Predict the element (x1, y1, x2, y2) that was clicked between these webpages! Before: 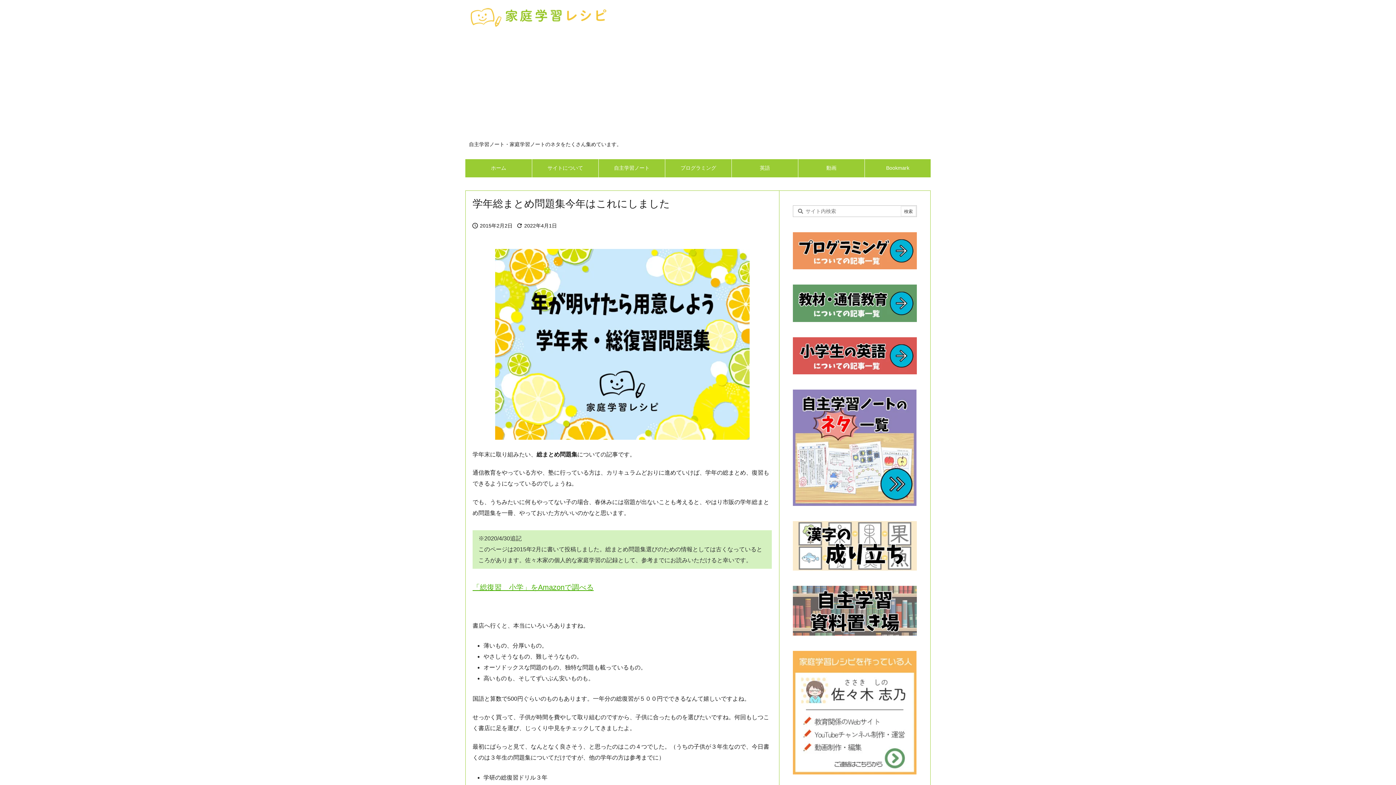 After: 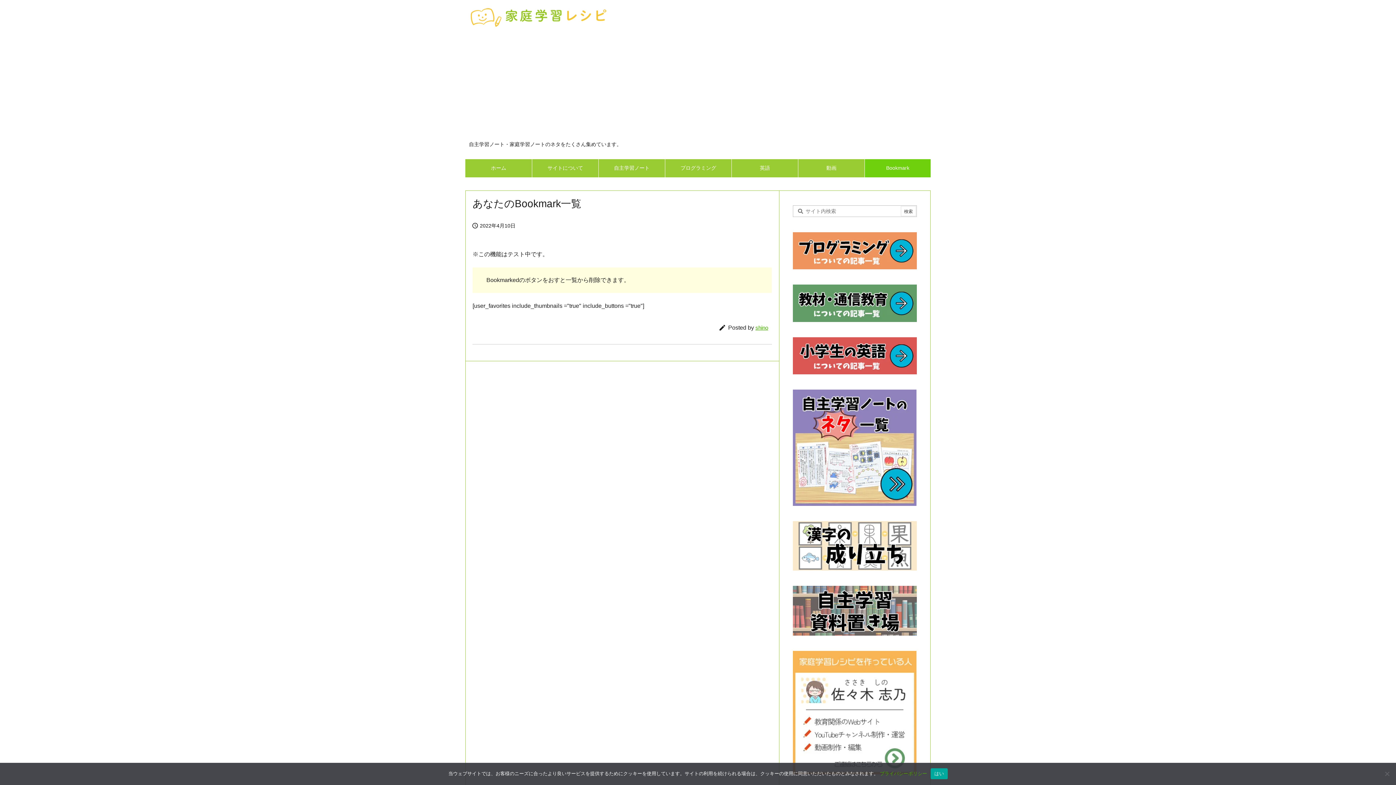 Action: label: Bookmark bbox: (864, 159, 930, 177)